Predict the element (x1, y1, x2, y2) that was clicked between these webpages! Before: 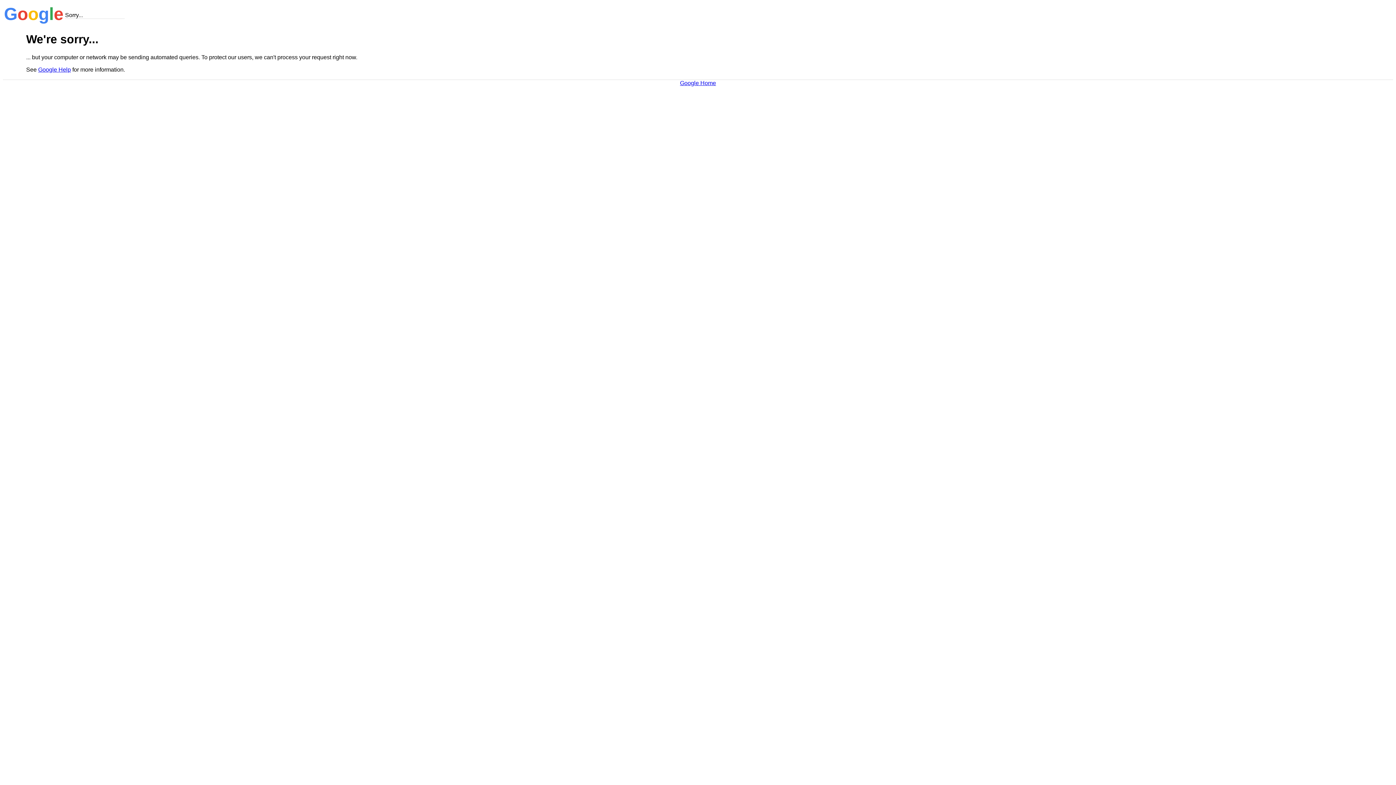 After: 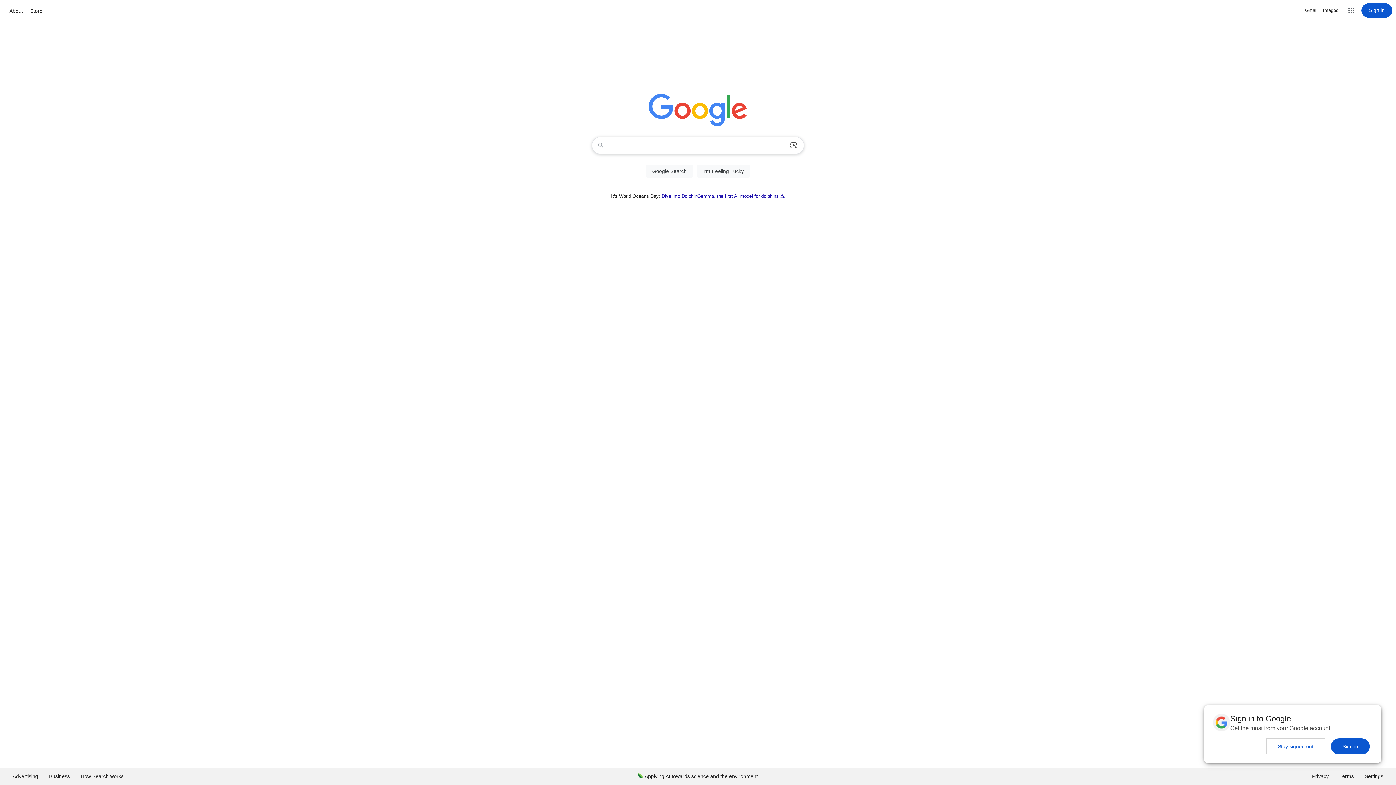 Action: label: Google Home bbox: (680, 79, 716, 86)